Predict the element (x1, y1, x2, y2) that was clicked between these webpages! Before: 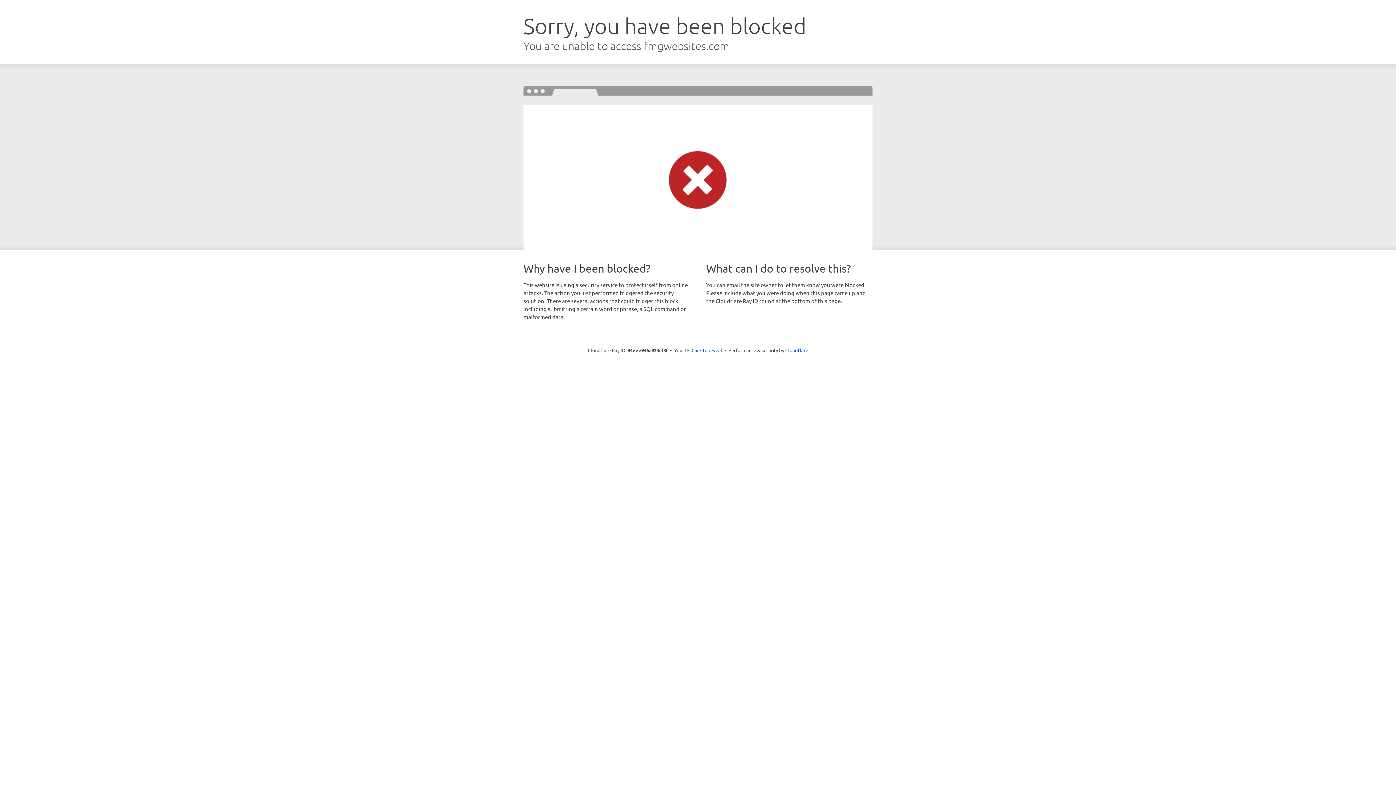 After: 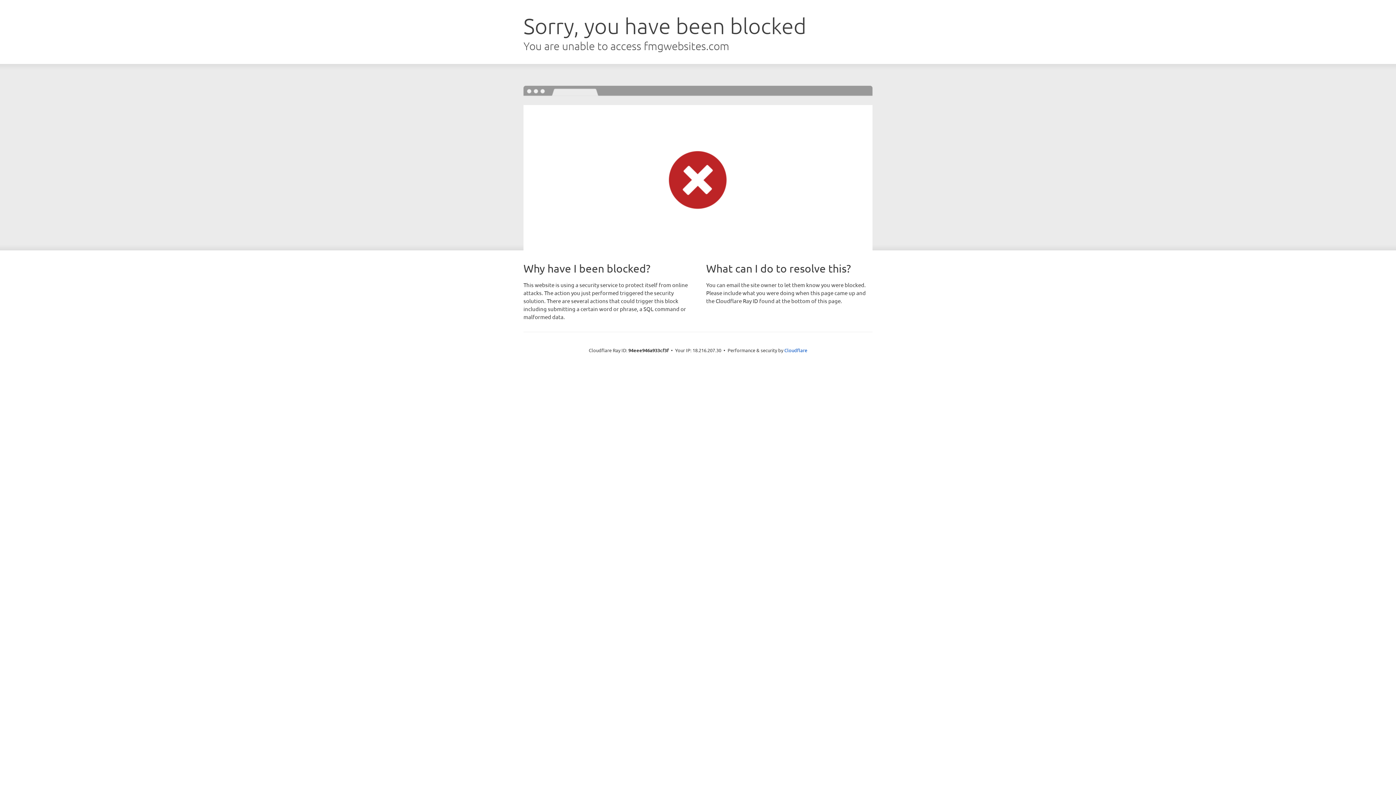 Action: label: Click to reveal bbox: (691, 346, 722, 353)